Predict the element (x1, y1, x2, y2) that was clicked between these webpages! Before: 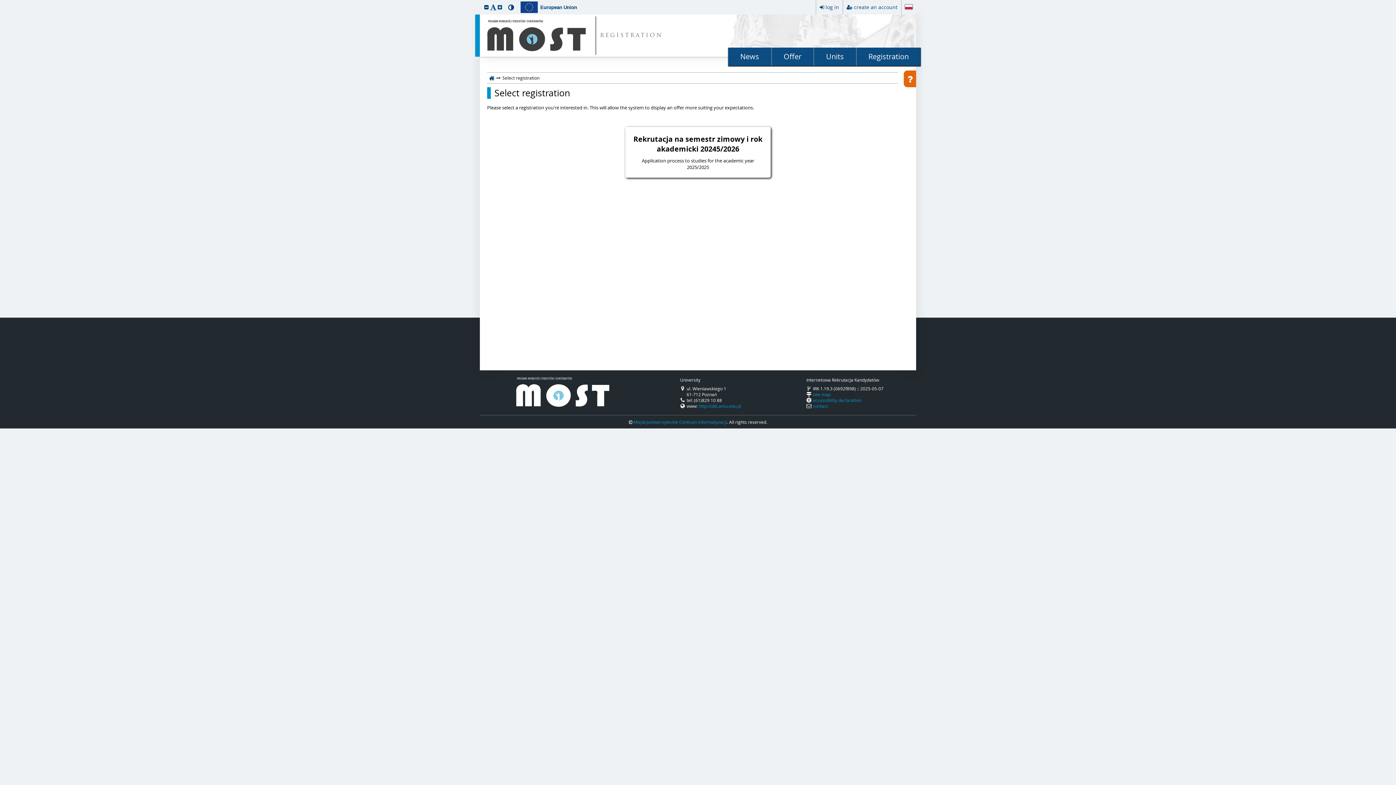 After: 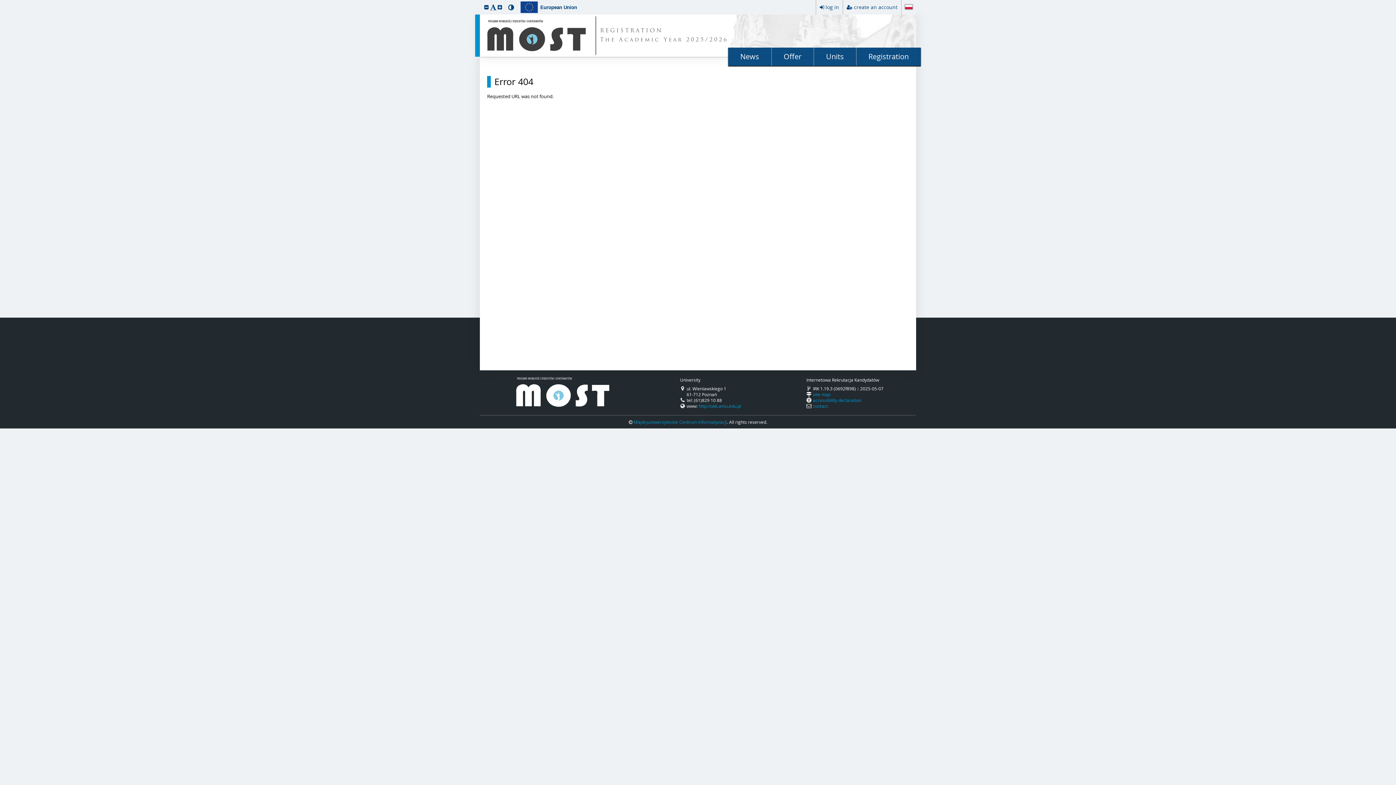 Action: bbox: (625, 126, 770, 177) label: Rekrutacja na semestr zimowy i rok akademicki 20245/2026

Application process to studies for the academic year 2025/2025